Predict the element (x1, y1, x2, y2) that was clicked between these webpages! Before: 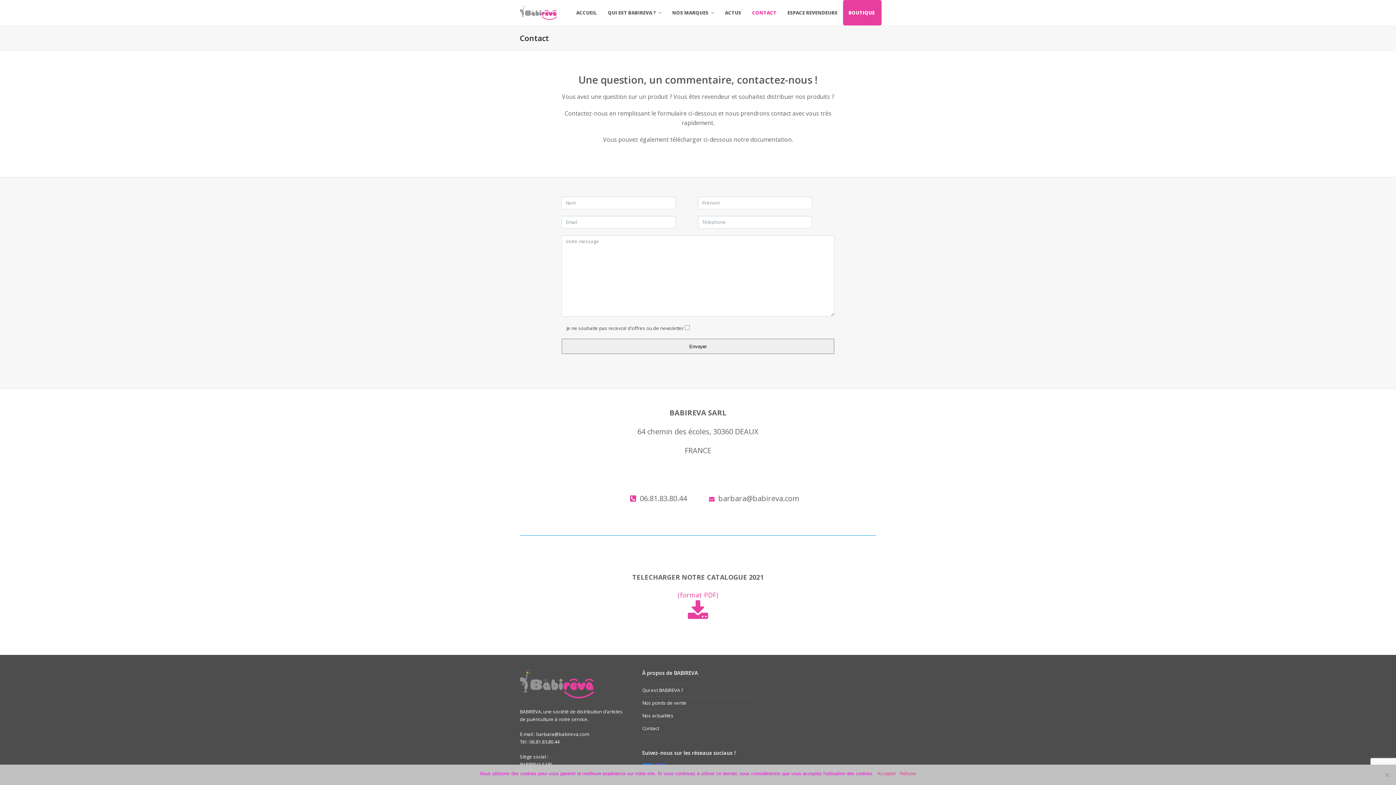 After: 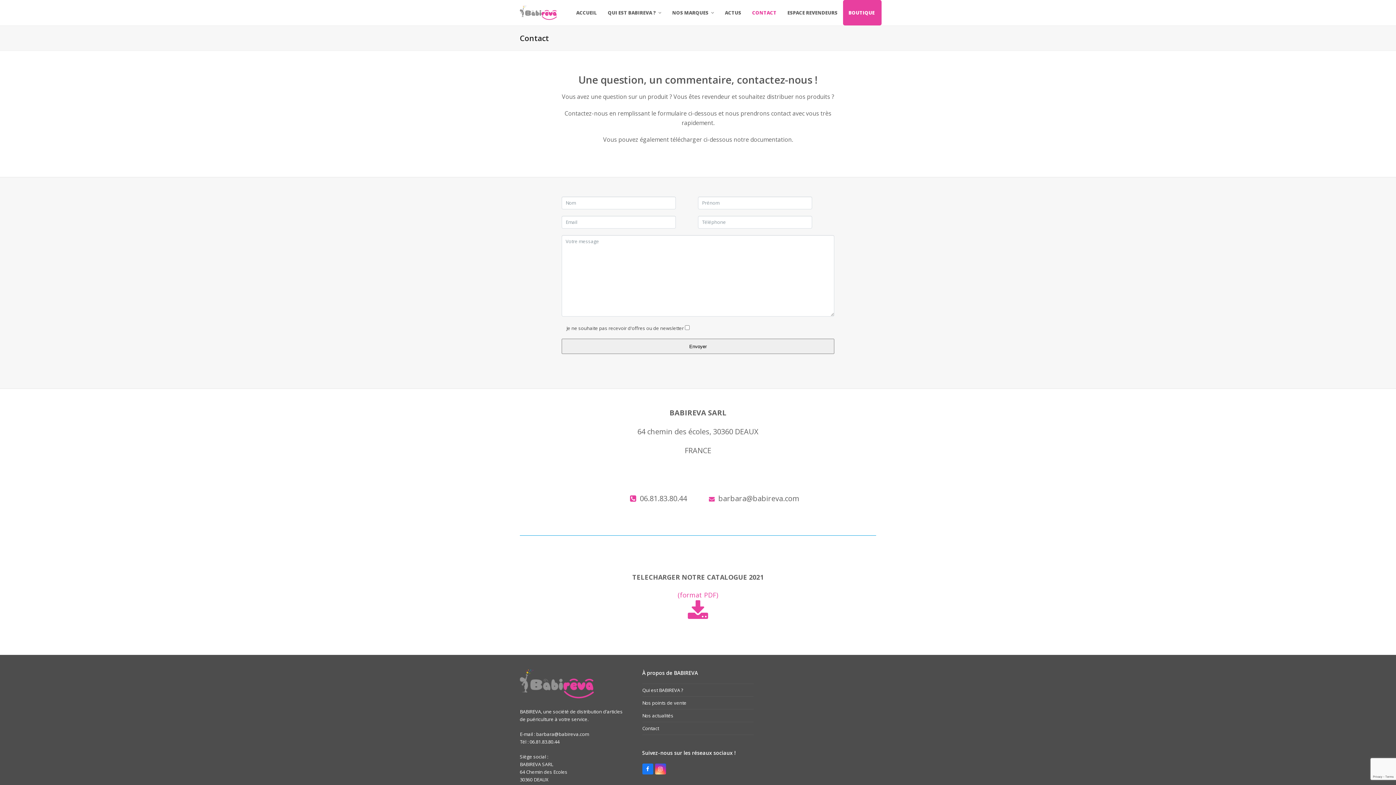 Action: bbox: (900, 770, 916, 777) label: Refuser